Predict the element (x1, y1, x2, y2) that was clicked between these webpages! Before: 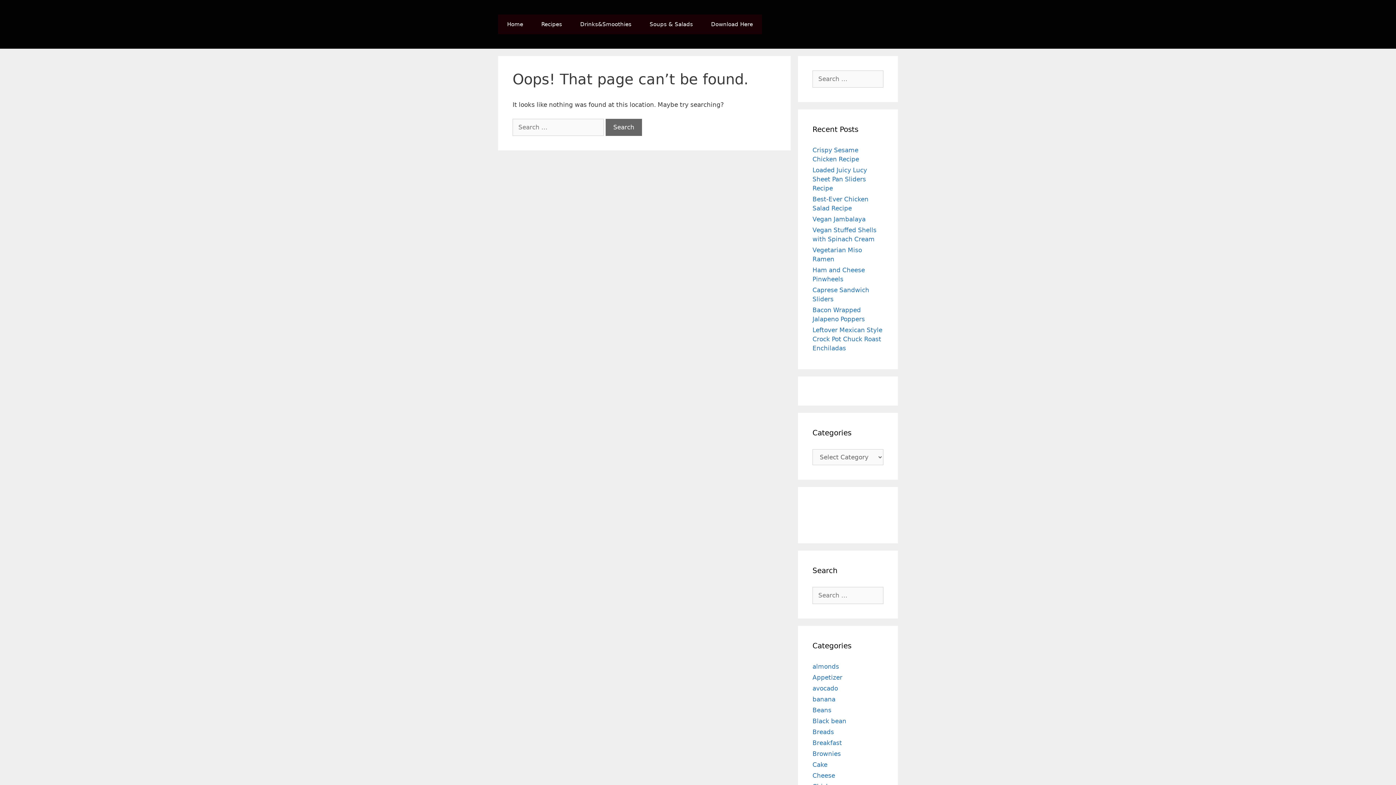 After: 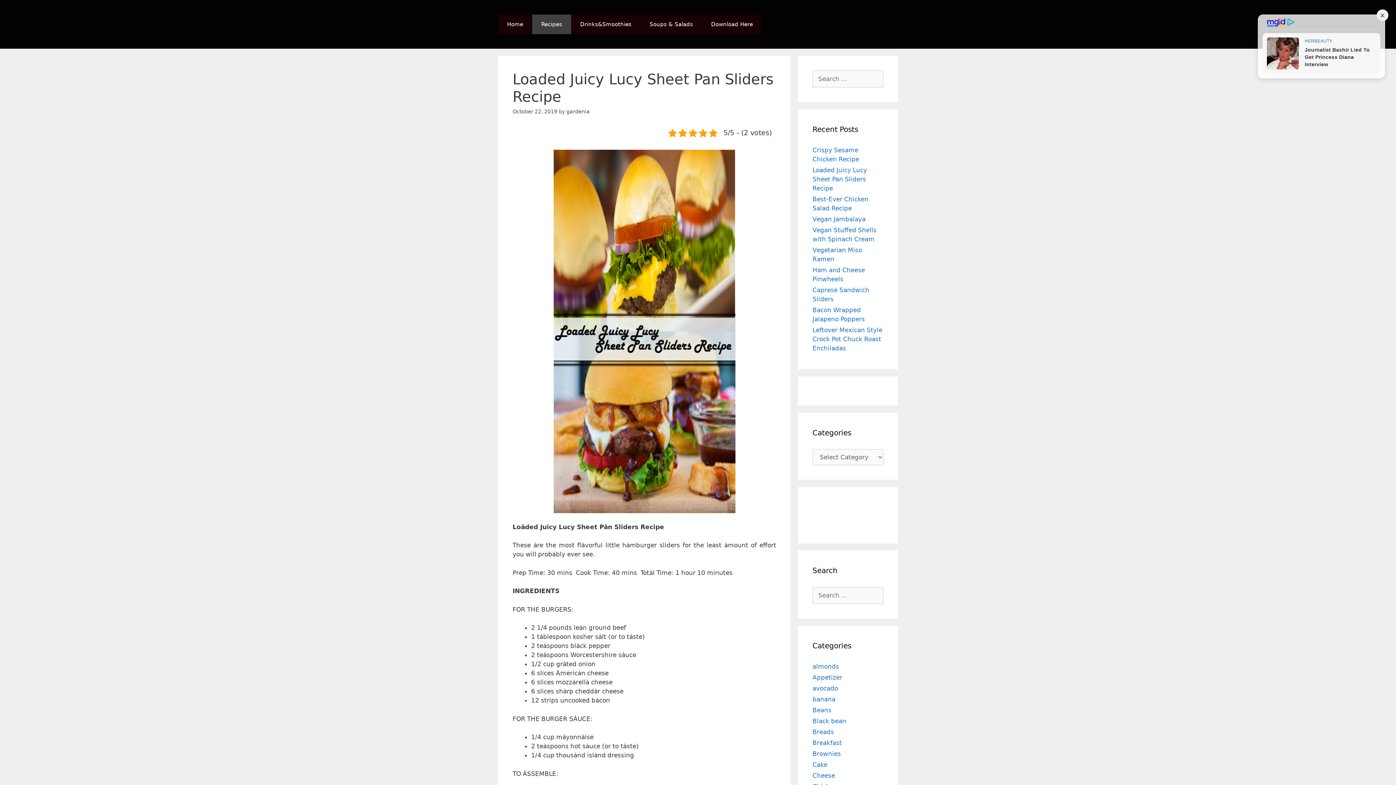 Action: bbox: (812, 166, 867, 192) label: Loaded Juicy Lucy Sheet Pan Sliders Recipe